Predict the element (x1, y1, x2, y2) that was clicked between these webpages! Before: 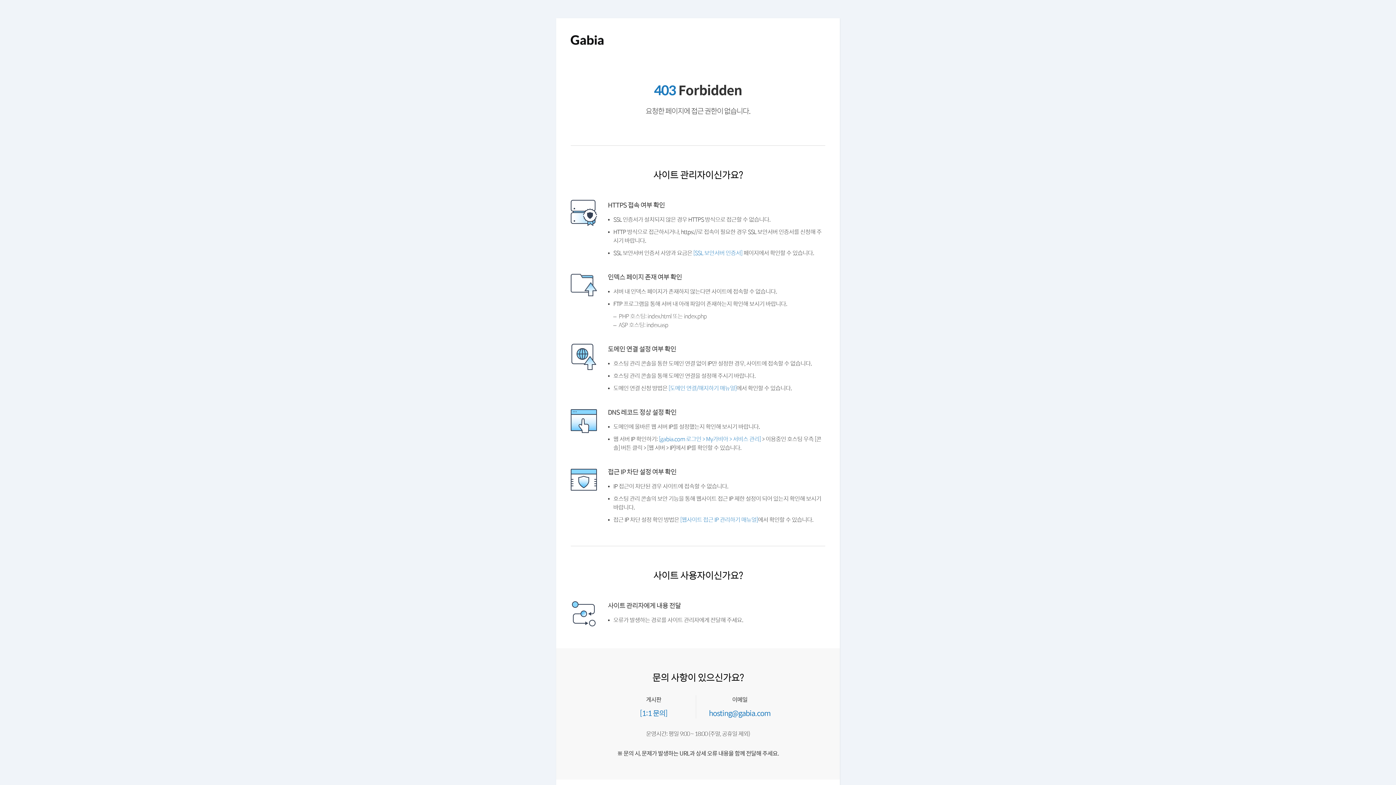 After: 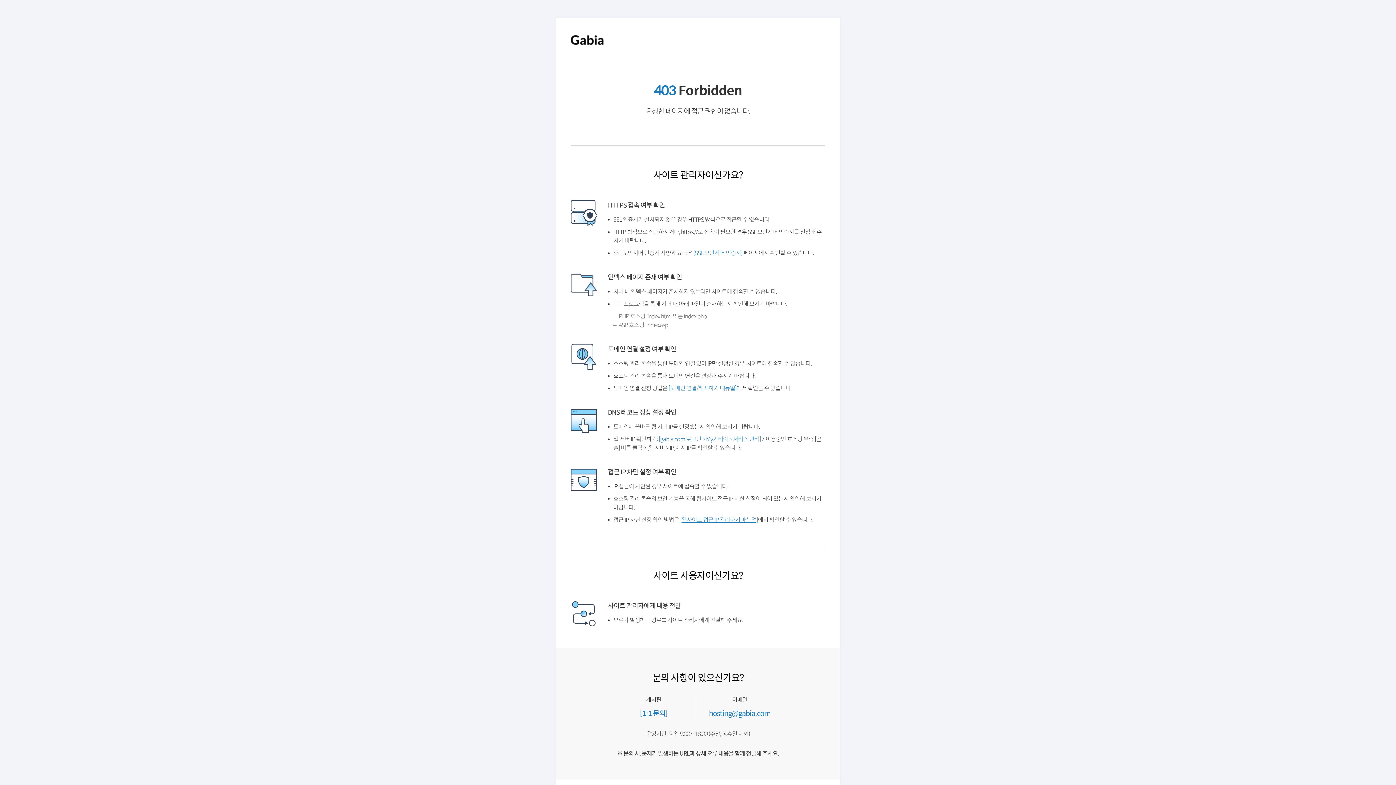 Action: bbox: (684, 534, 766, 540) label: [웹사이트 접근 IP 관리하기 매뉴얼]